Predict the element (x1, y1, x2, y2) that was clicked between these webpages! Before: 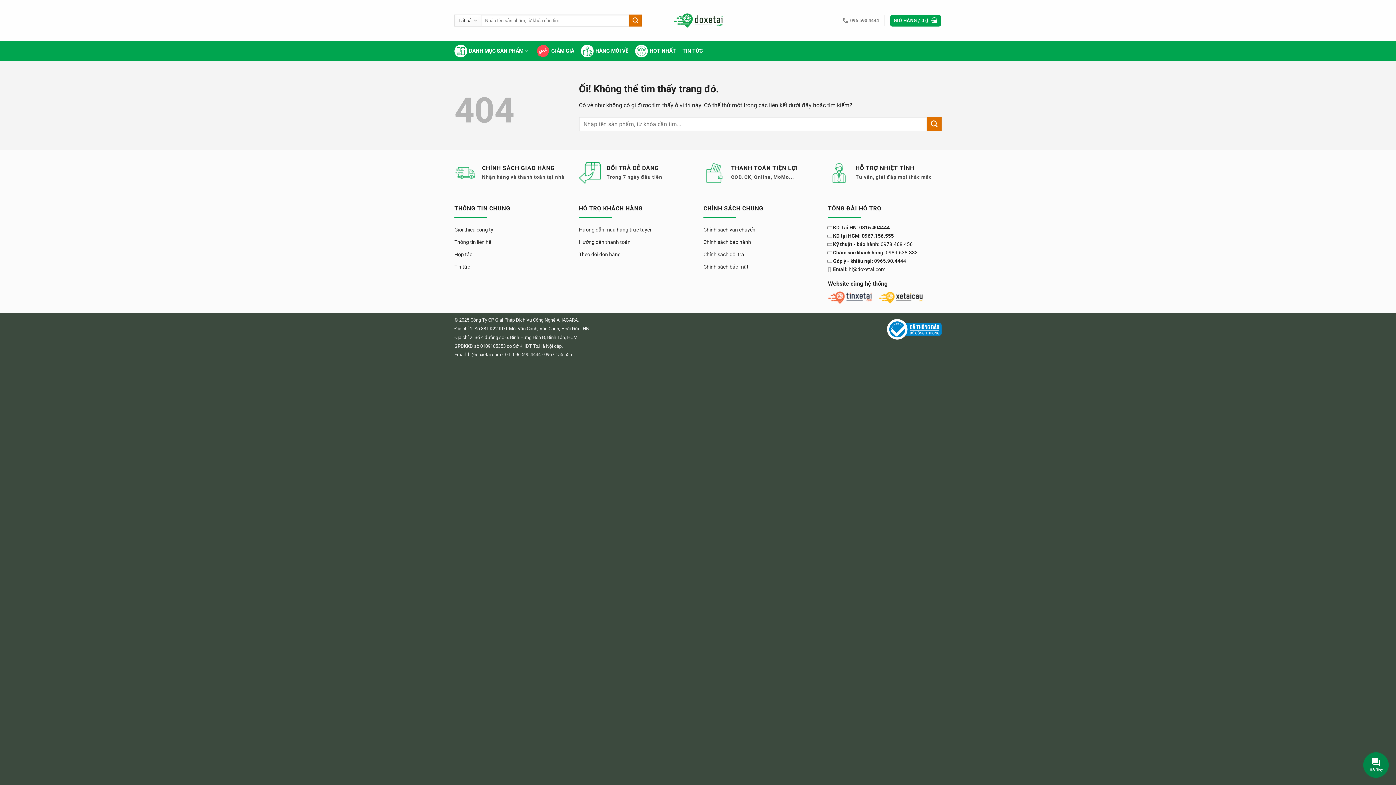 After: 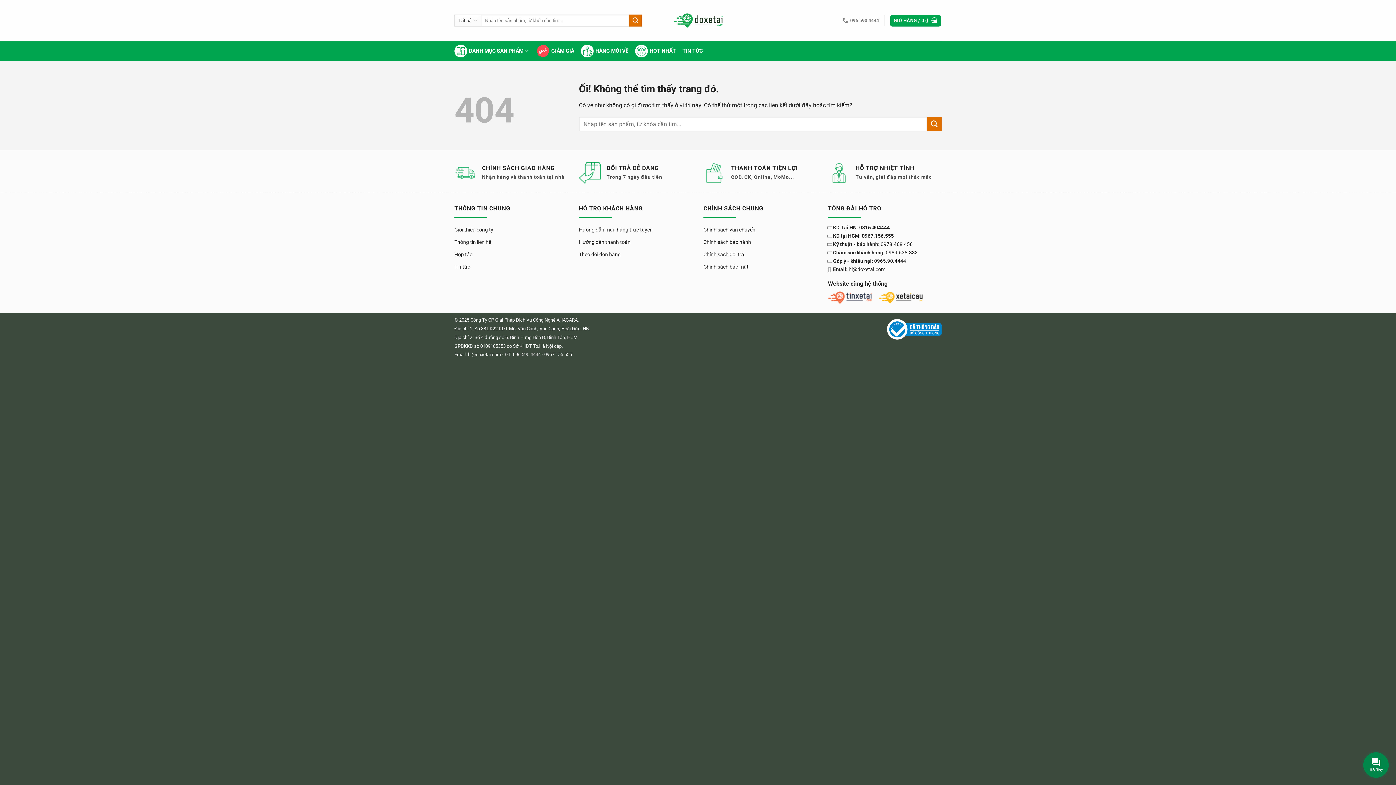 Action: bbox: (828, 293, 871, 300)